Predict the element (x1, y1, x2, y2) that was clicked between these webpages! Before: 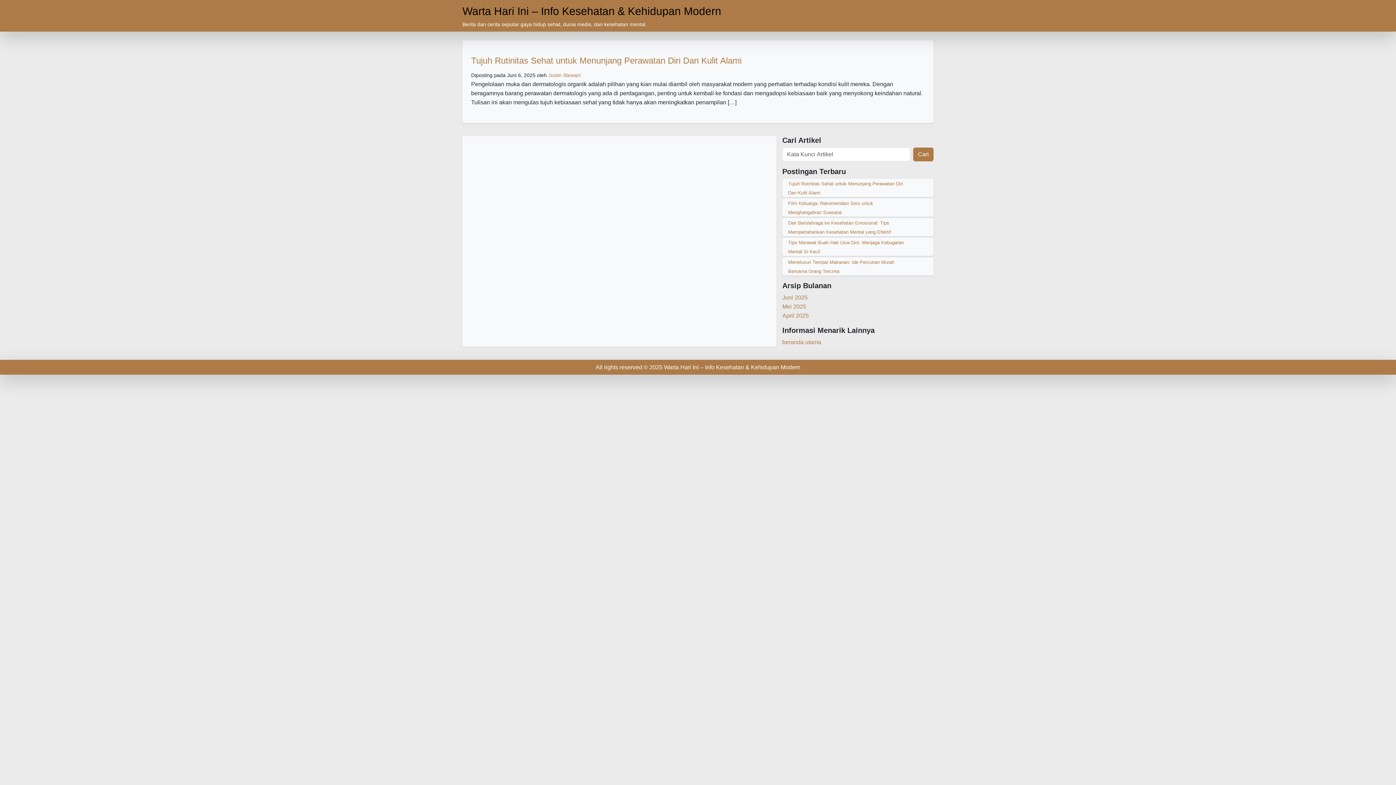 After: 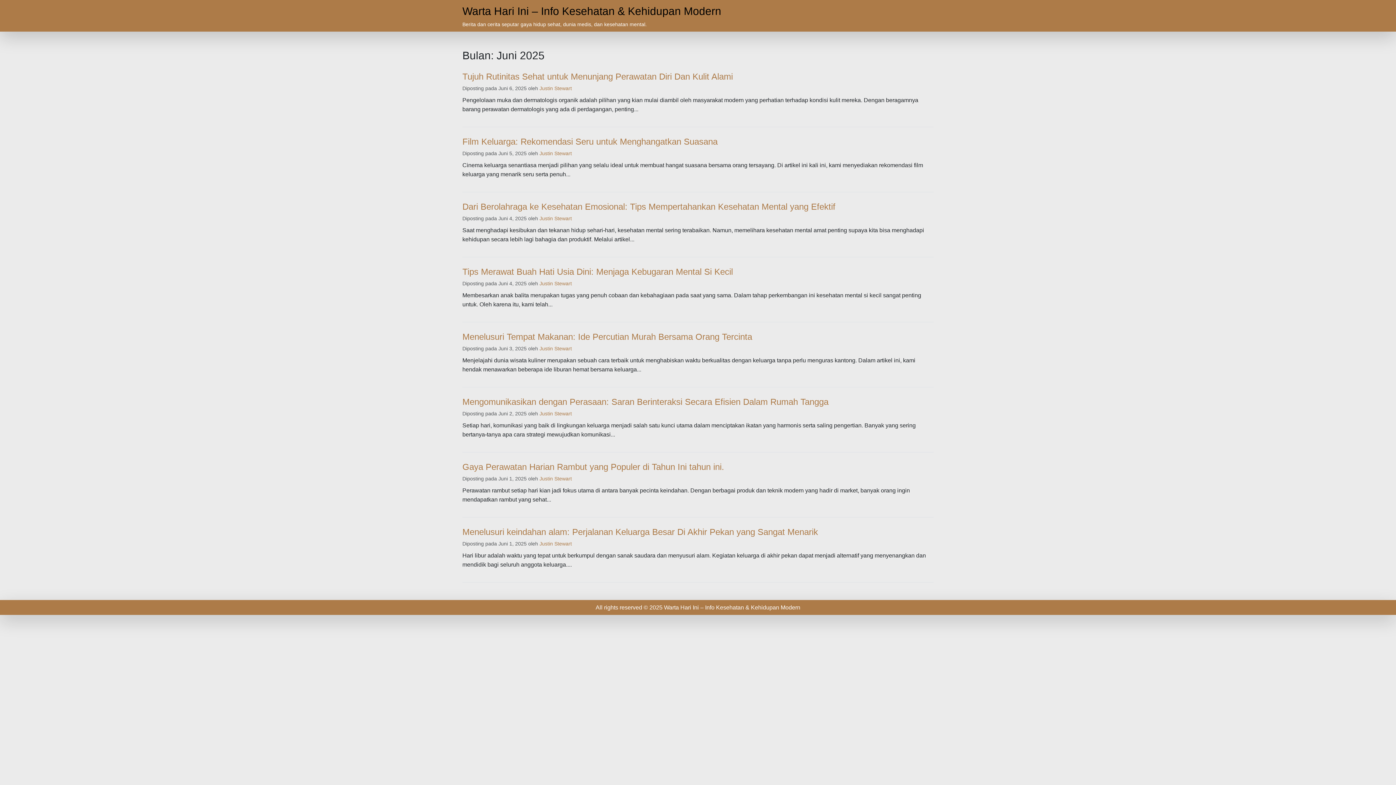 Action: label: Juni 2025 bbox: (782, 294, 808, 300)